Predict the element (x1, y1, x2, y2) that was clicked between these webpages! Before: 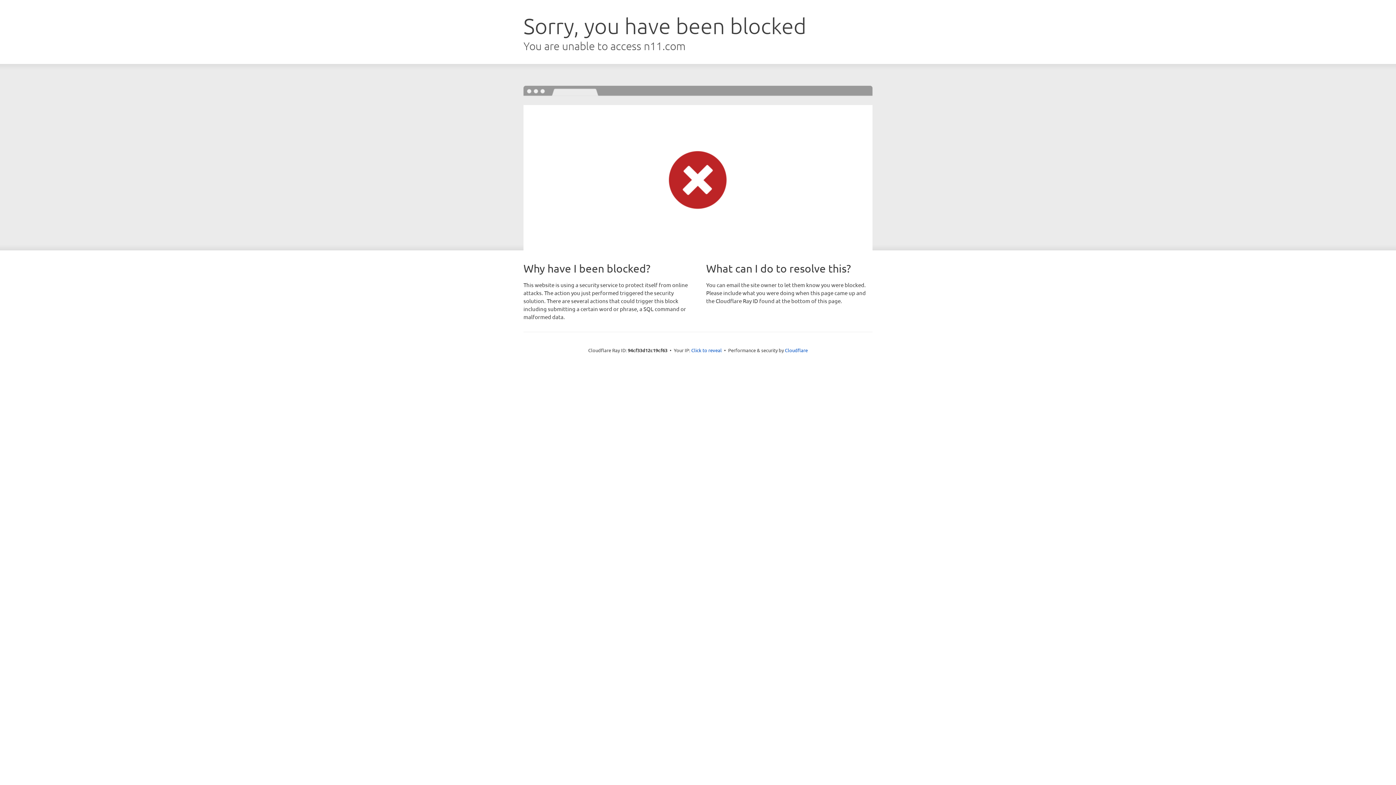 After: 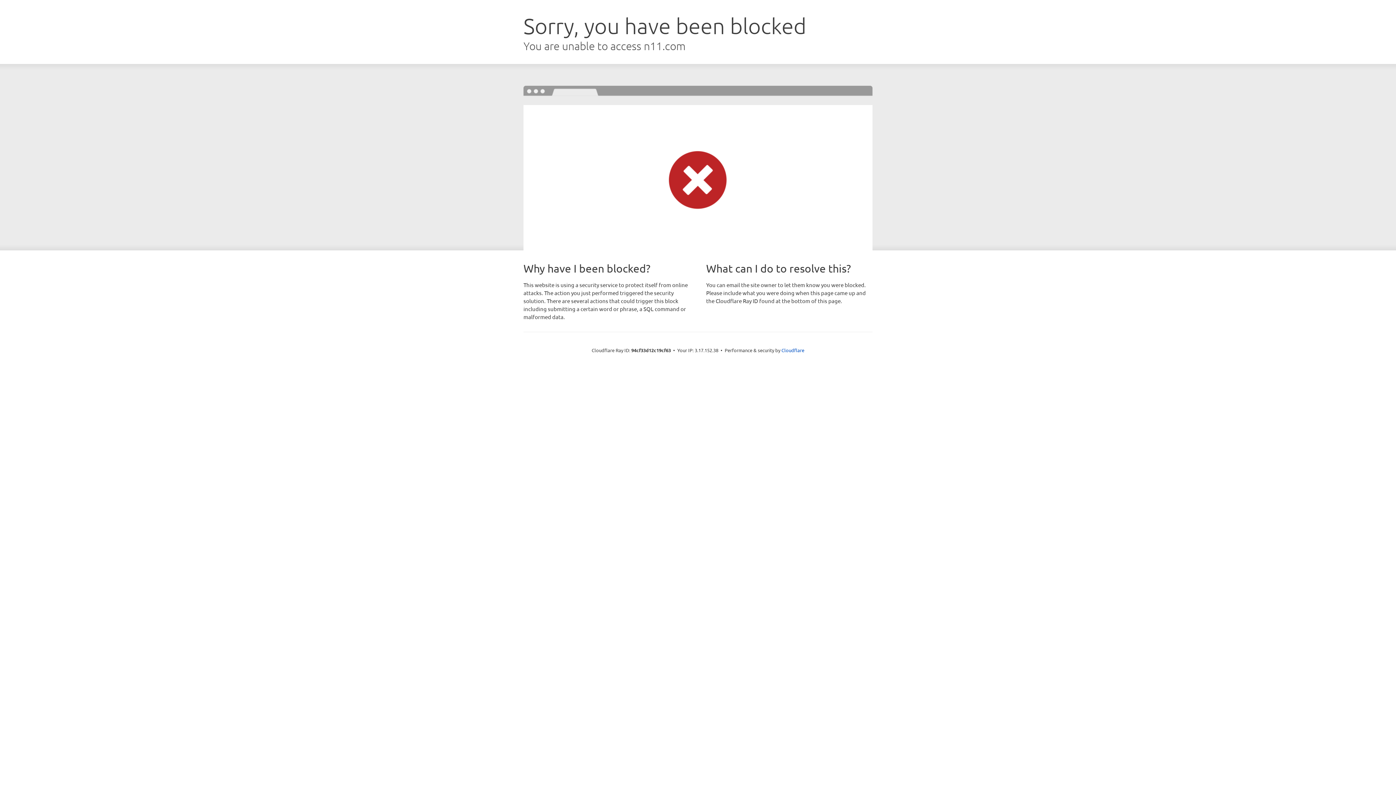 Action: label: Click to reveal bbox: (691, 346, 722, 353)